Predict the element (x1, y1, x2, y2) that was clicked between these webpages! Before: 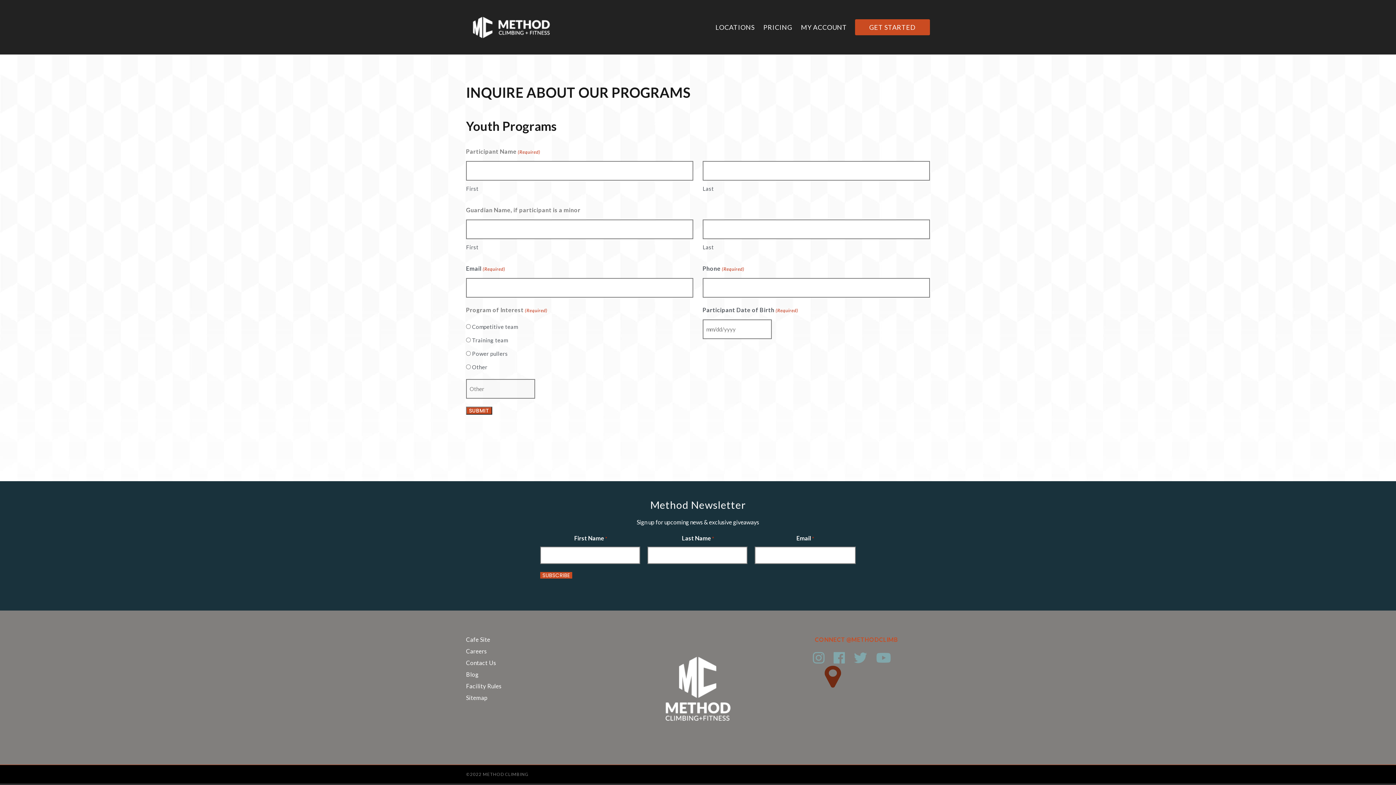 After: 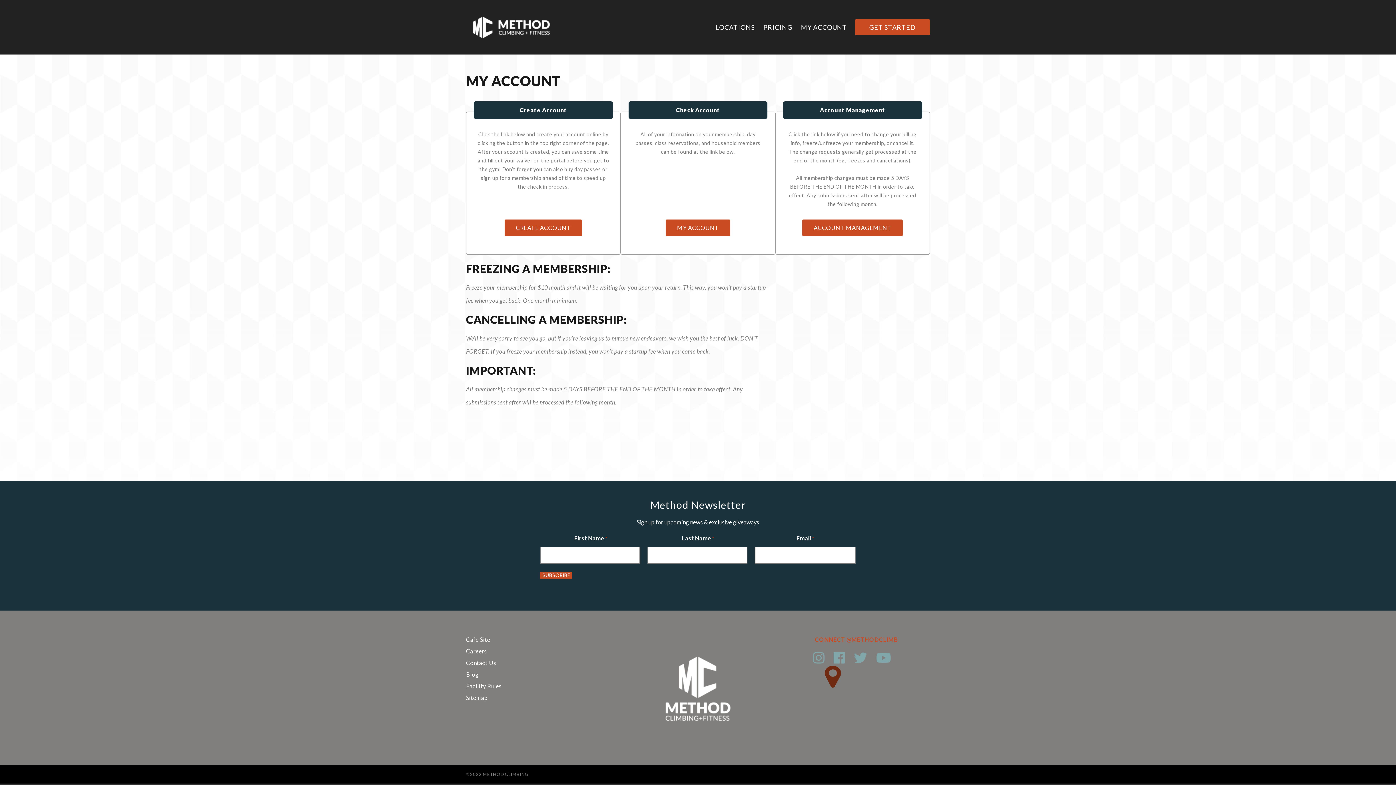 Action: bbox: (801, 24, 847, 30) label: MY ACCOUNT